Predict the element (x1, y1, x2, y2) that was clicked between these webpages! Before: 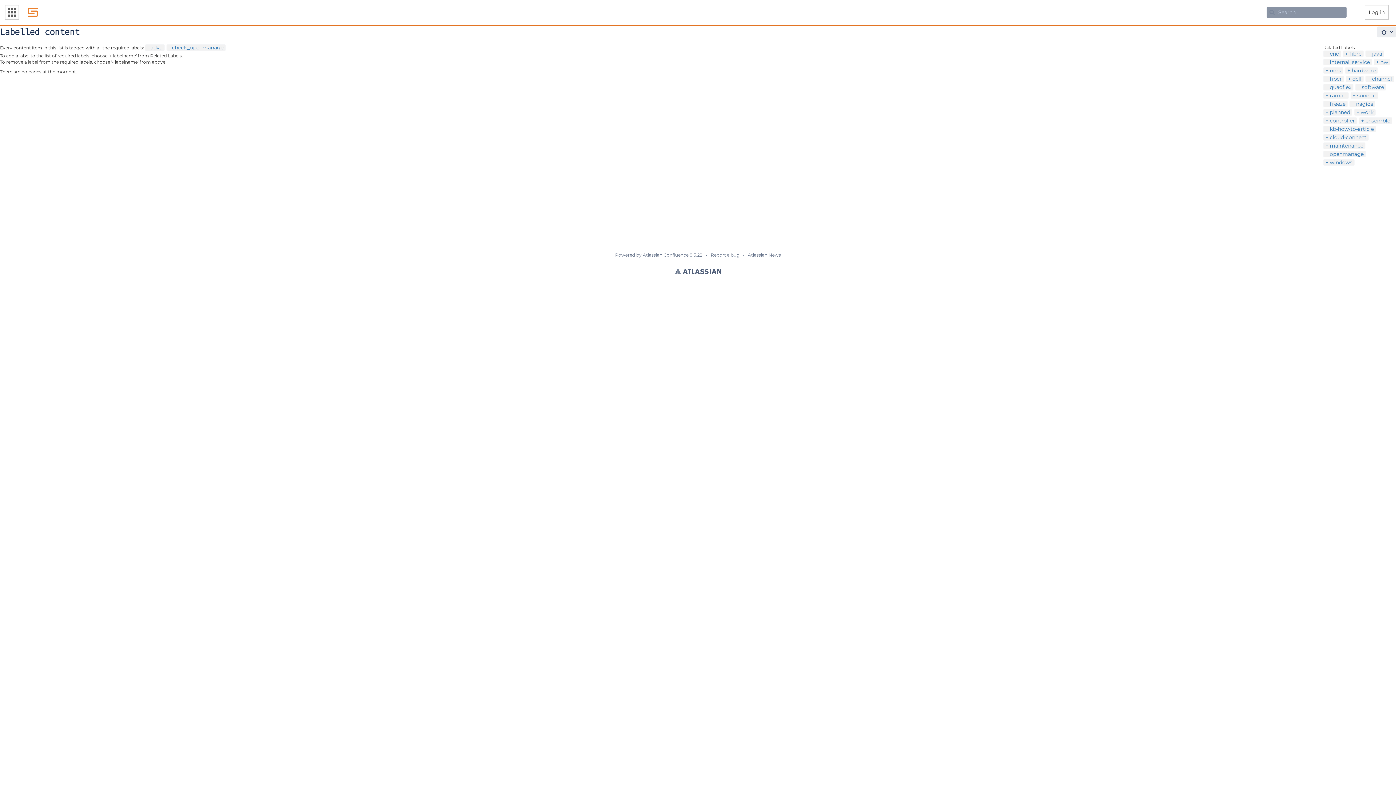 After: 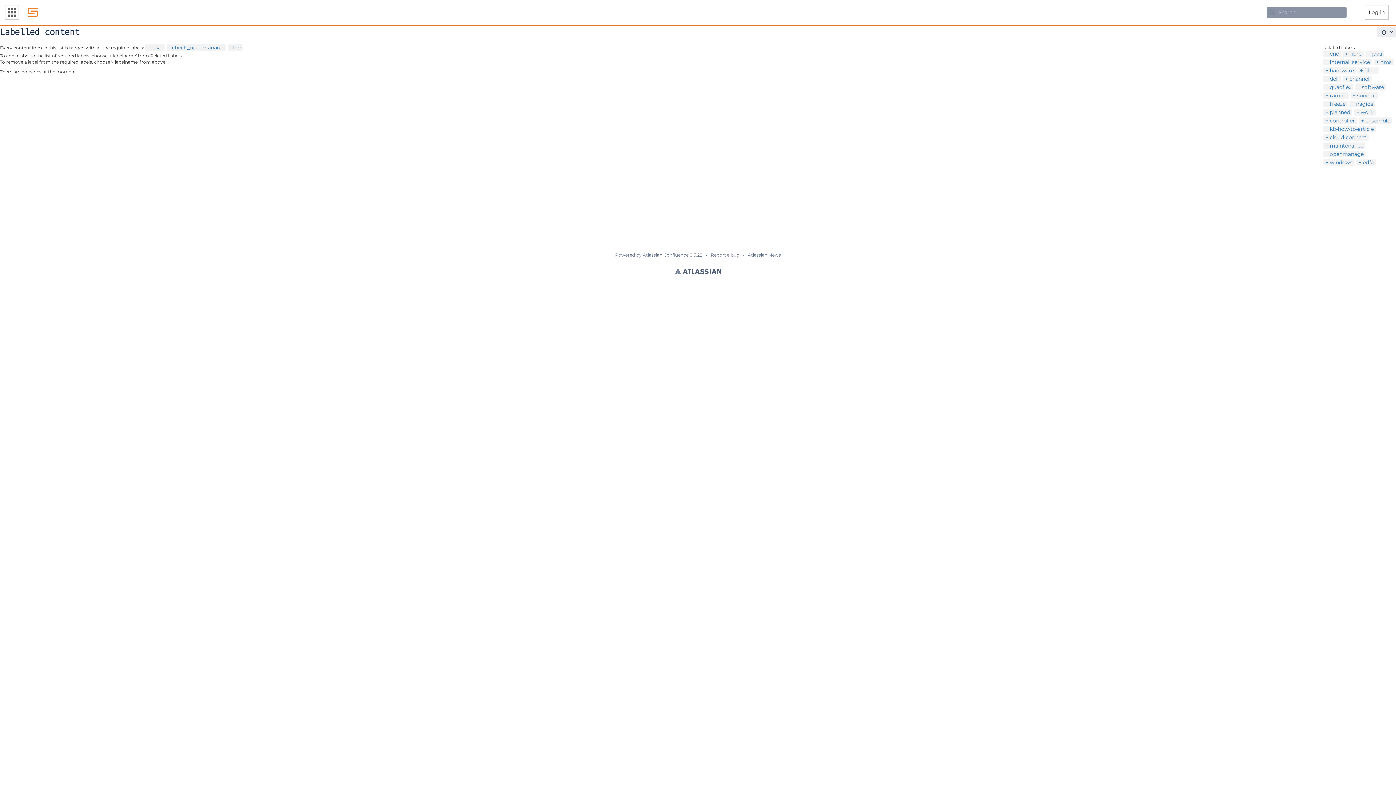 Action: bbox: (1376, 58, 1388, 65) label: hw